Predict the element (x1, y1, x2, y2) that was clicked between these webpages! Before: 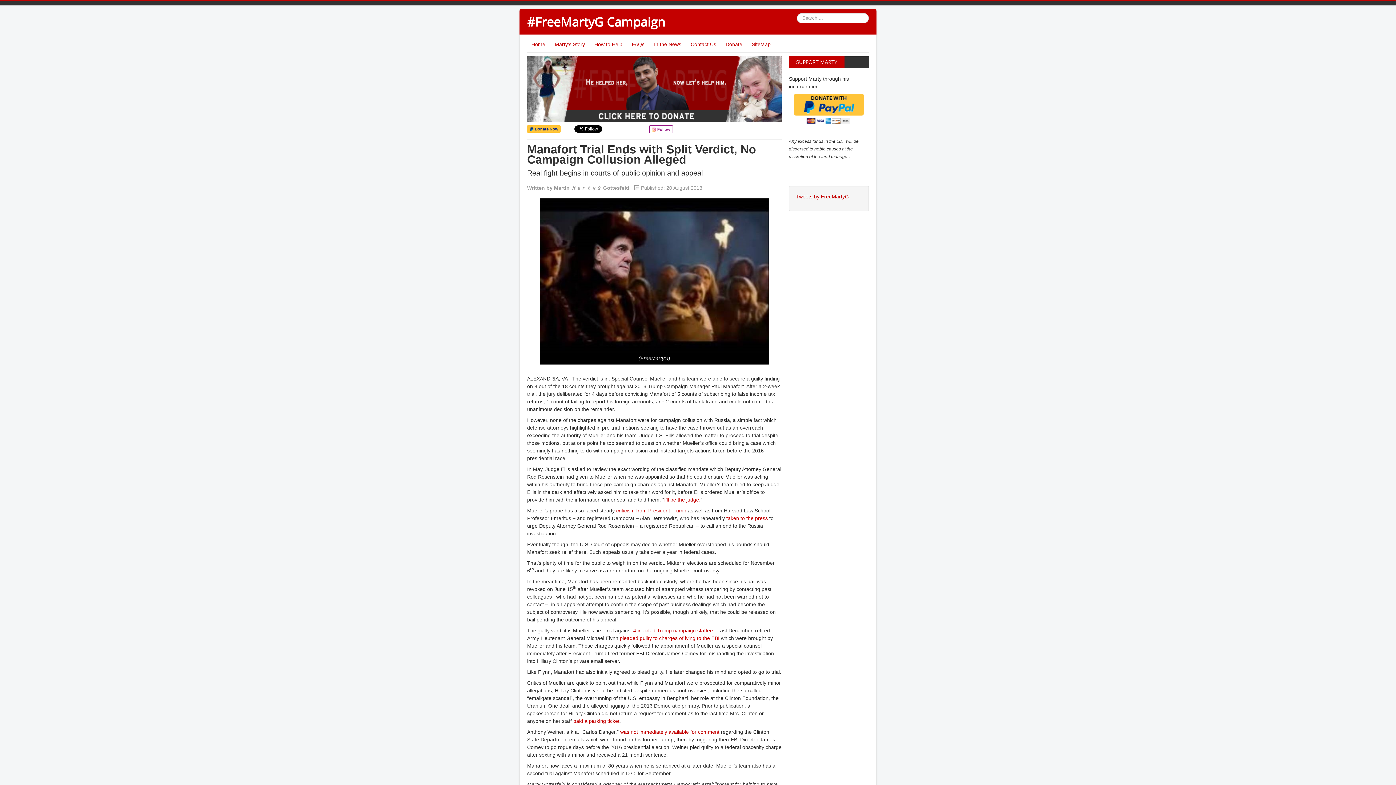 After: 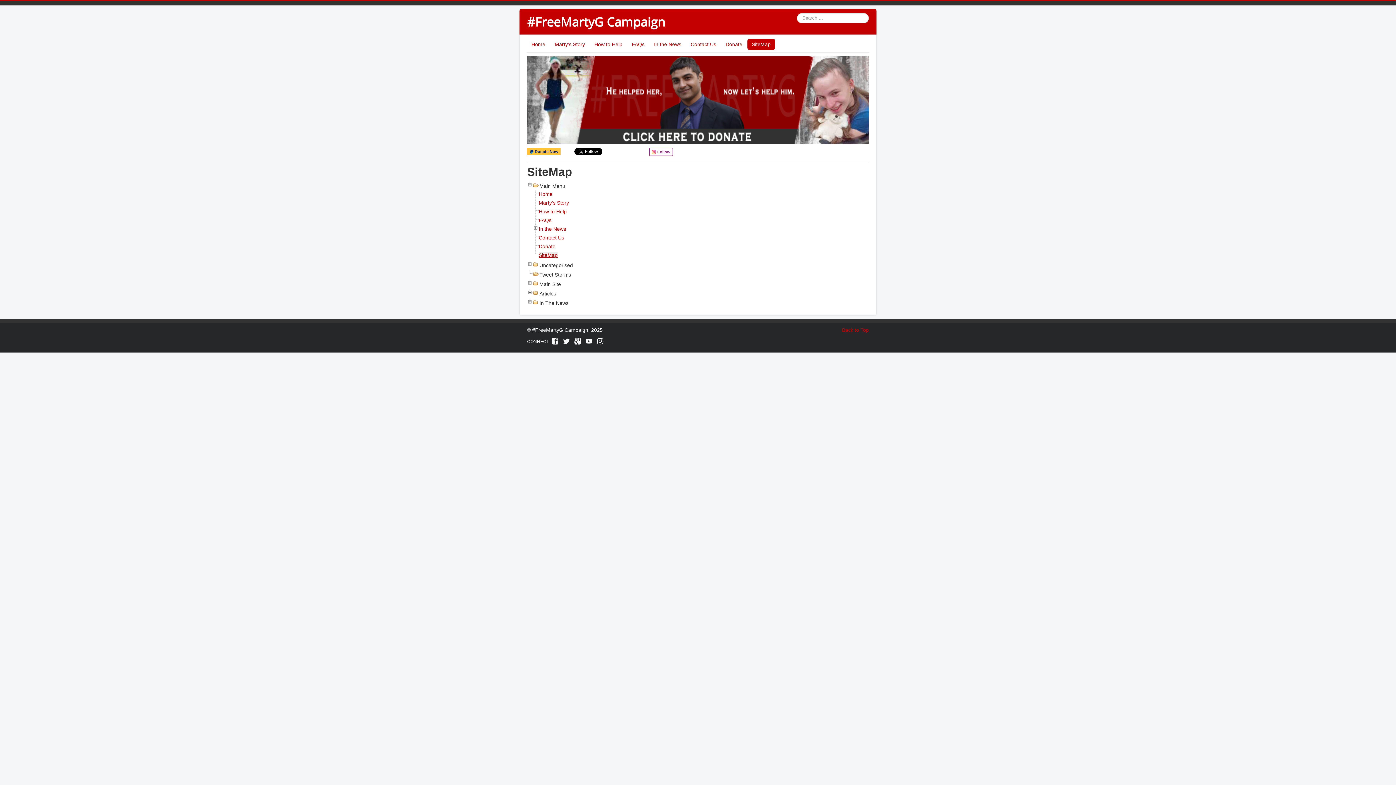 Action: label: SiteMap bbox: (747, 38, 775, 49)